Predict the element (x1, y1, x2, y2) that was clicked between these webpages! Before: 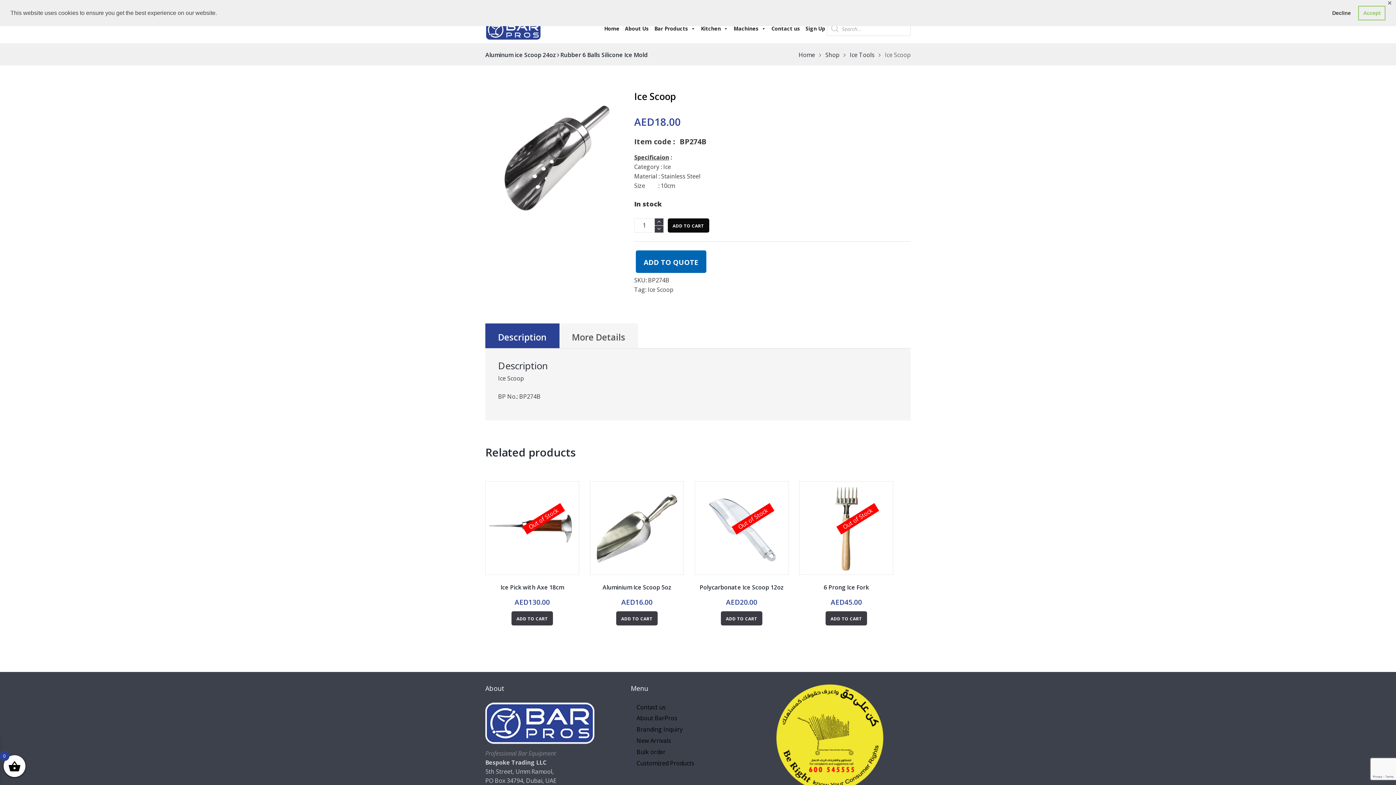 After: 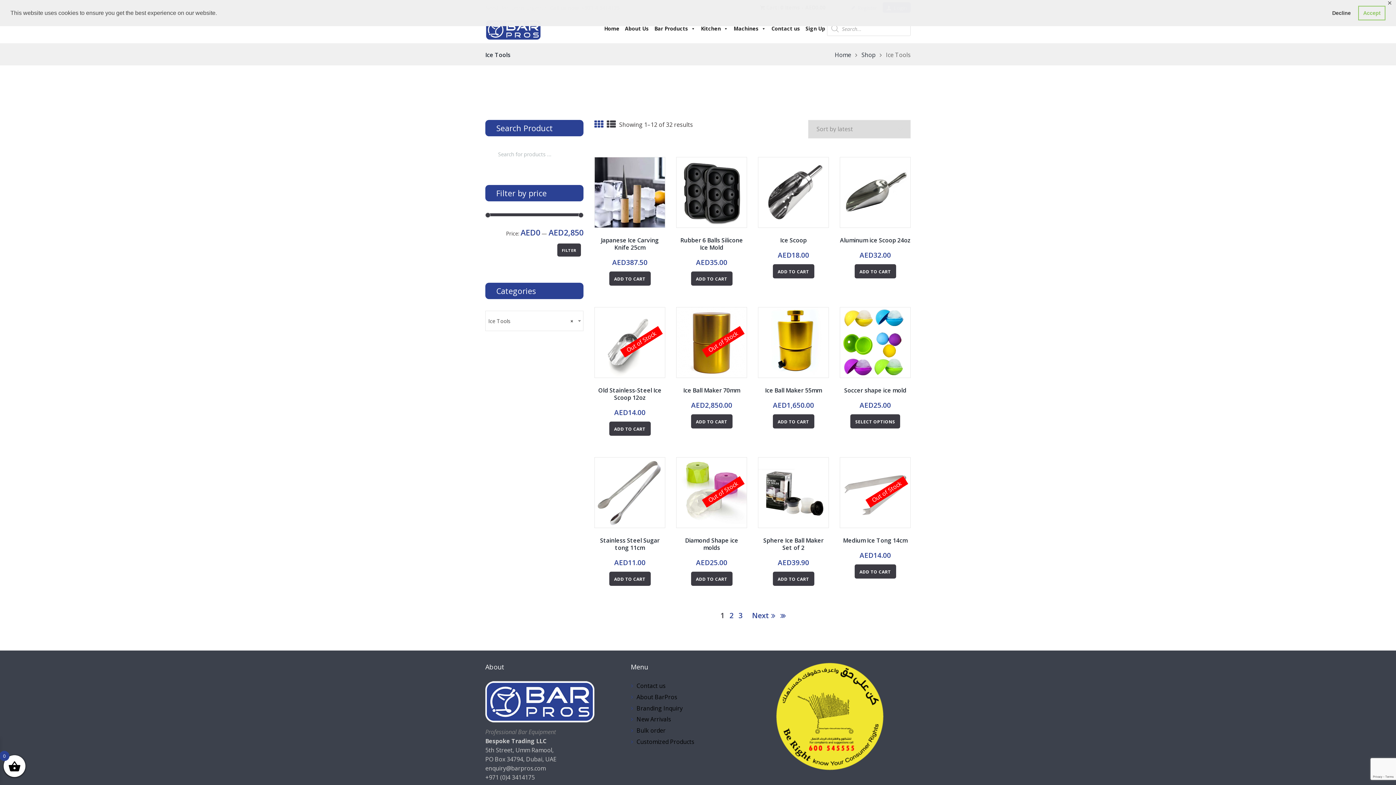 Action: label: Ice Tools bbox: (850, 50, 874, 59)